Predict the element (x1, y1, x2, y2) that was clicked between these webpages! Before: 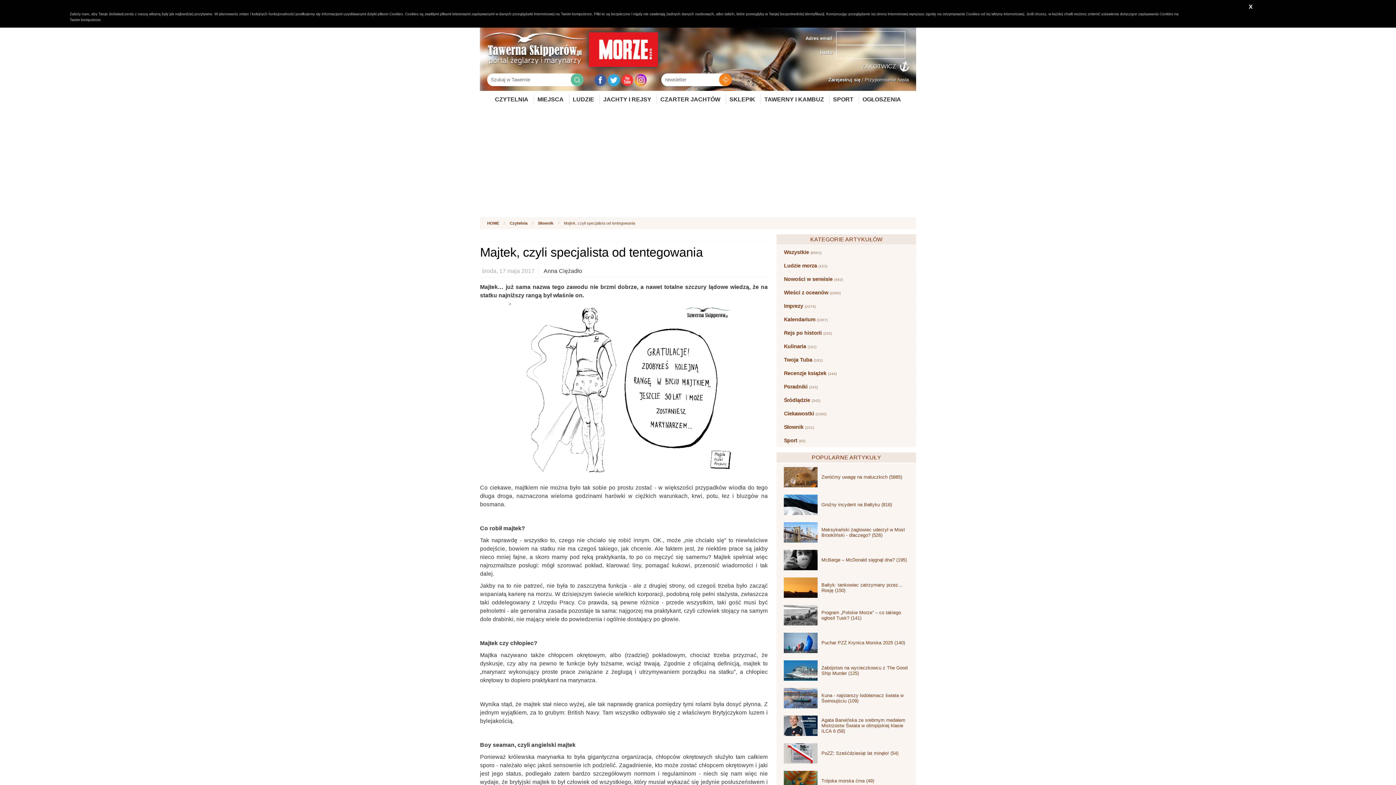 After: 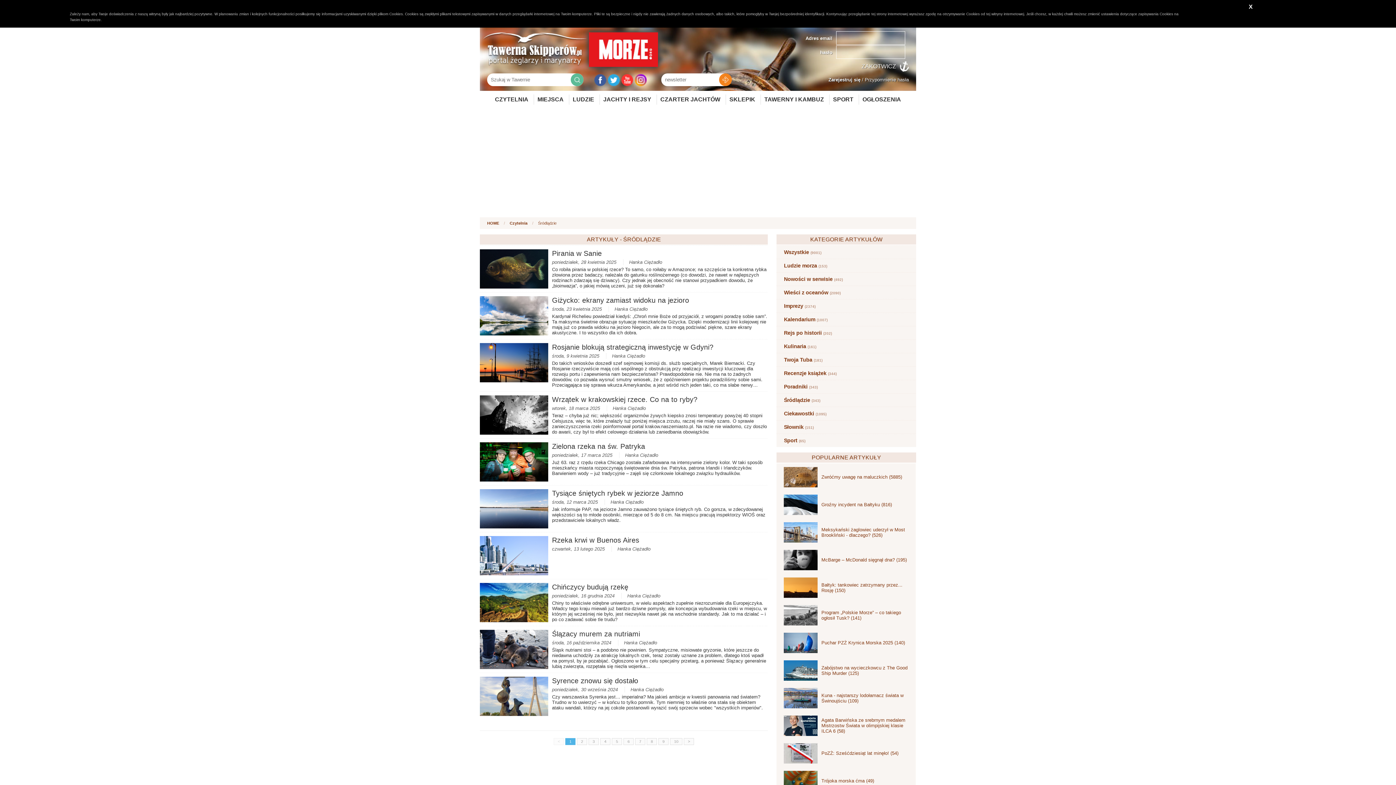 Action: bbox: (776, 393, 916, 406) label: Śródlądzie (343)